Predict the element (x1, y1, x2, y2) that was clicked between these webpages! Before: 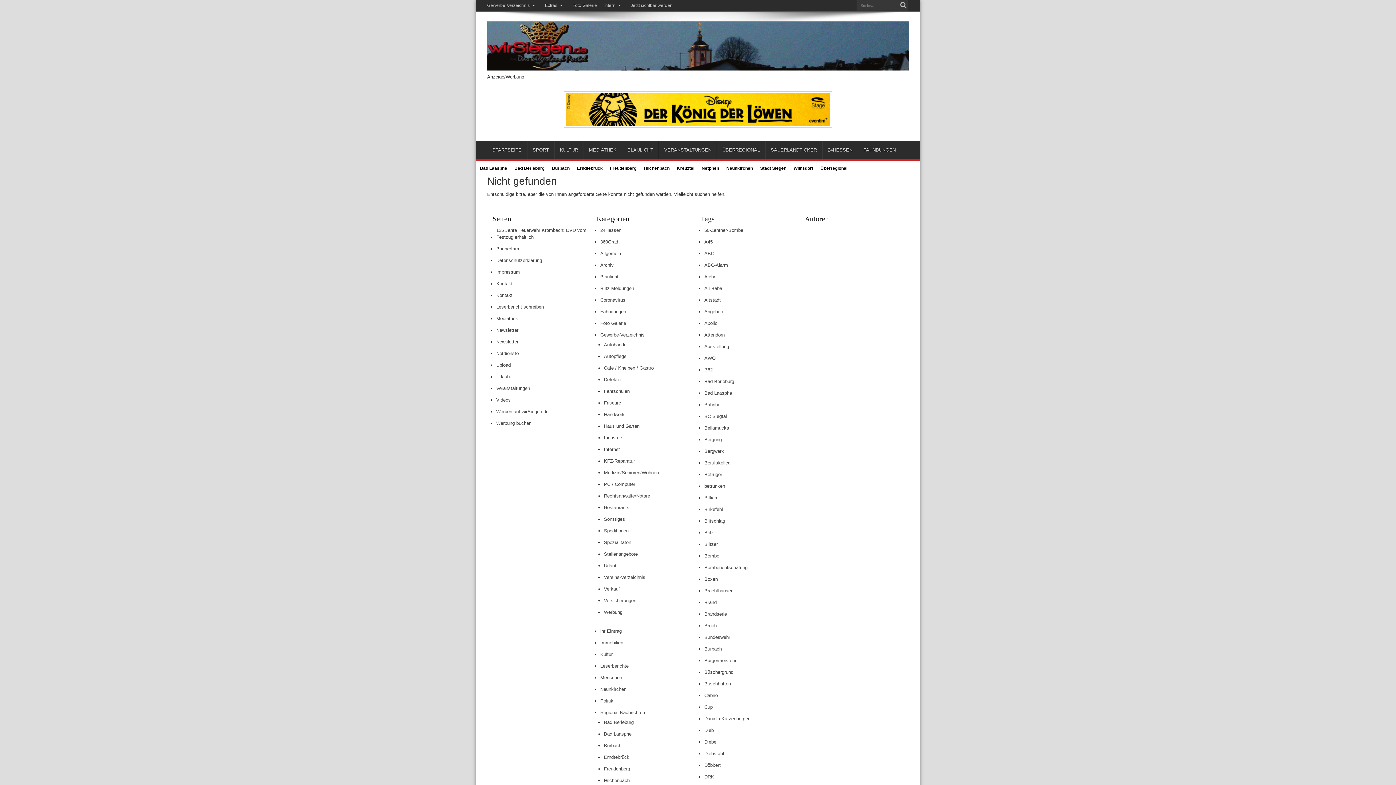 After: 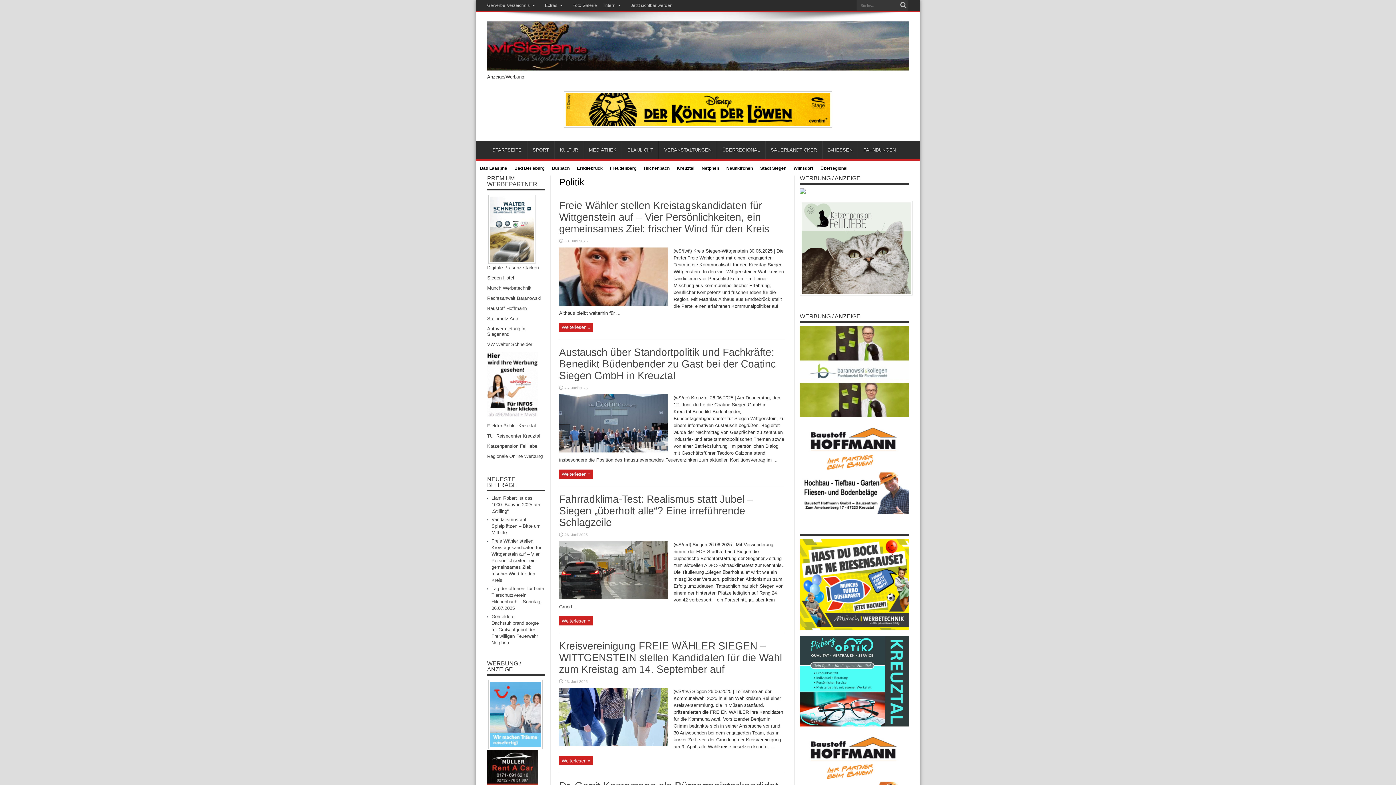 Action: bbox: (600, 696, 613, 706) label: Politik